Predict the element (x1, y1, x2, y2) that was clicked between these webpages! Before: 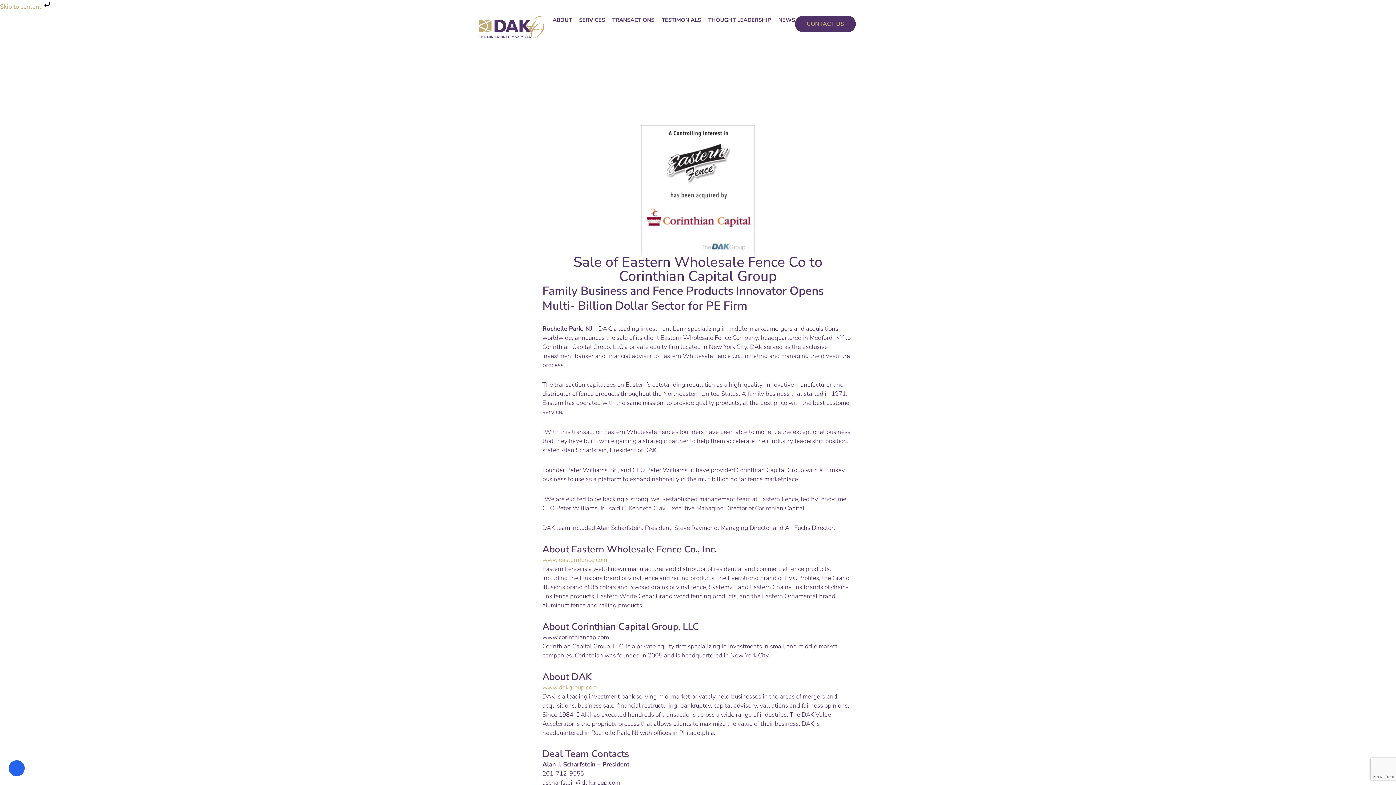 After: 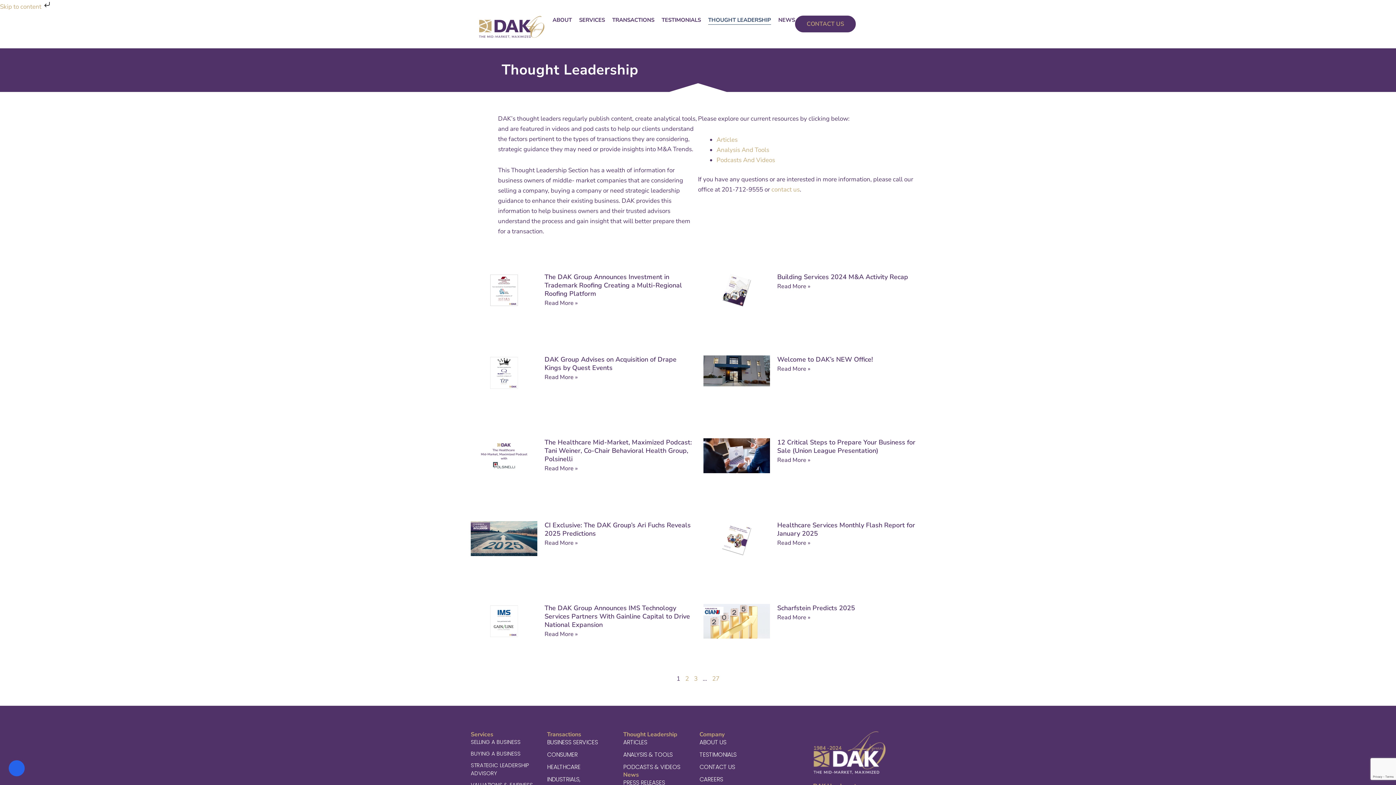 Action: bbox: (708, 15, 771, 24) label: THOUGHT LEADERSHIP